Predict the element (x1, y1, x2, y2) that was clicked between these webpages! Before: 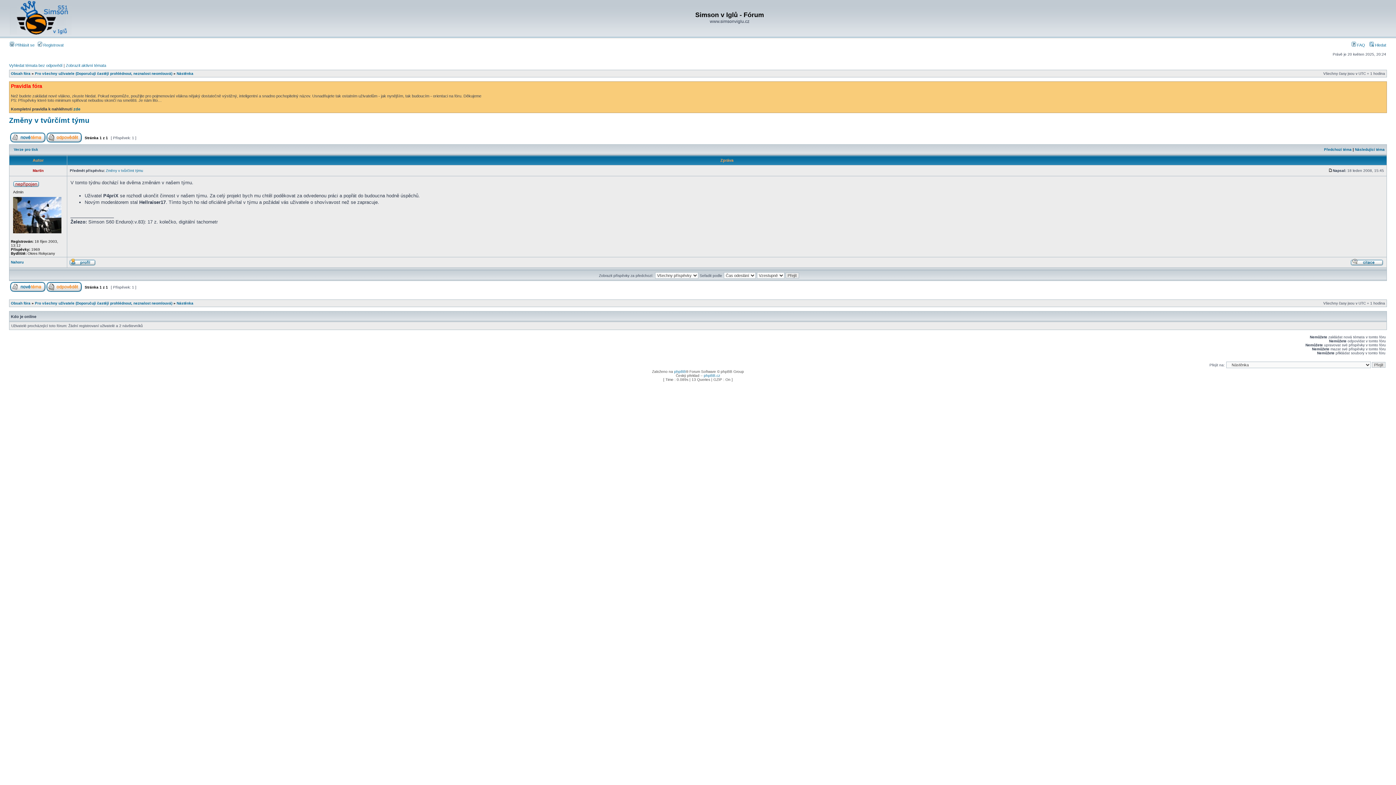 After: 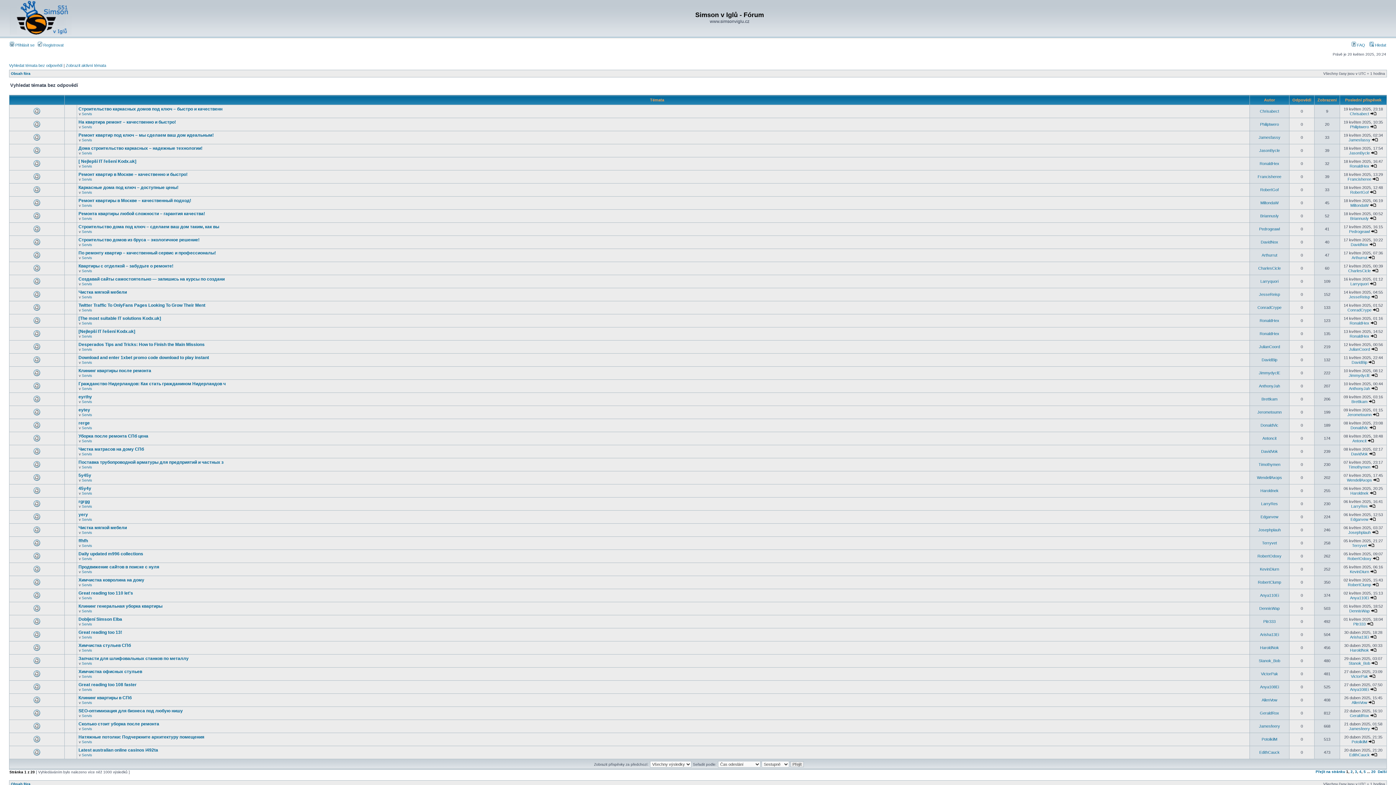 Action: label: Vyhledat témata bez odpovědí bbox: (9, 63, 62, 67)